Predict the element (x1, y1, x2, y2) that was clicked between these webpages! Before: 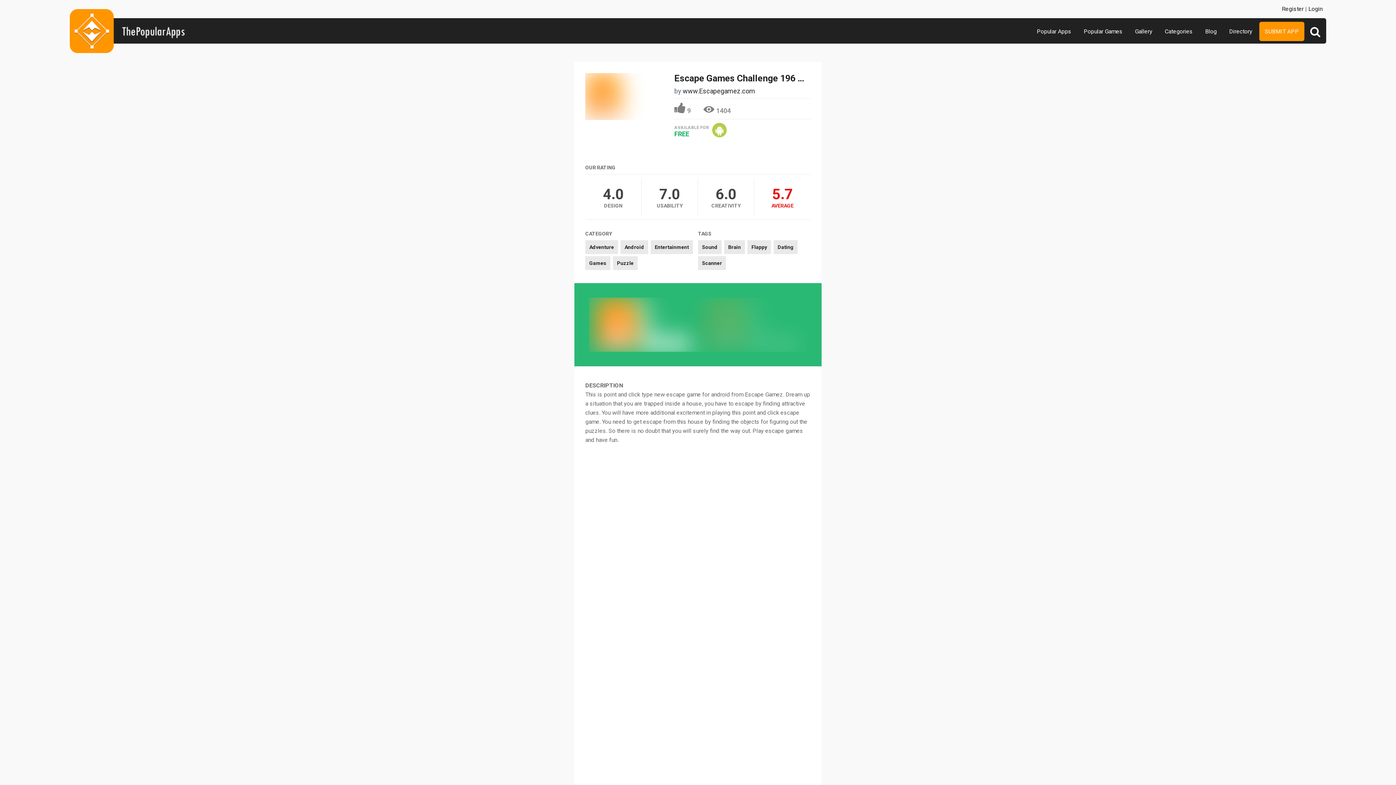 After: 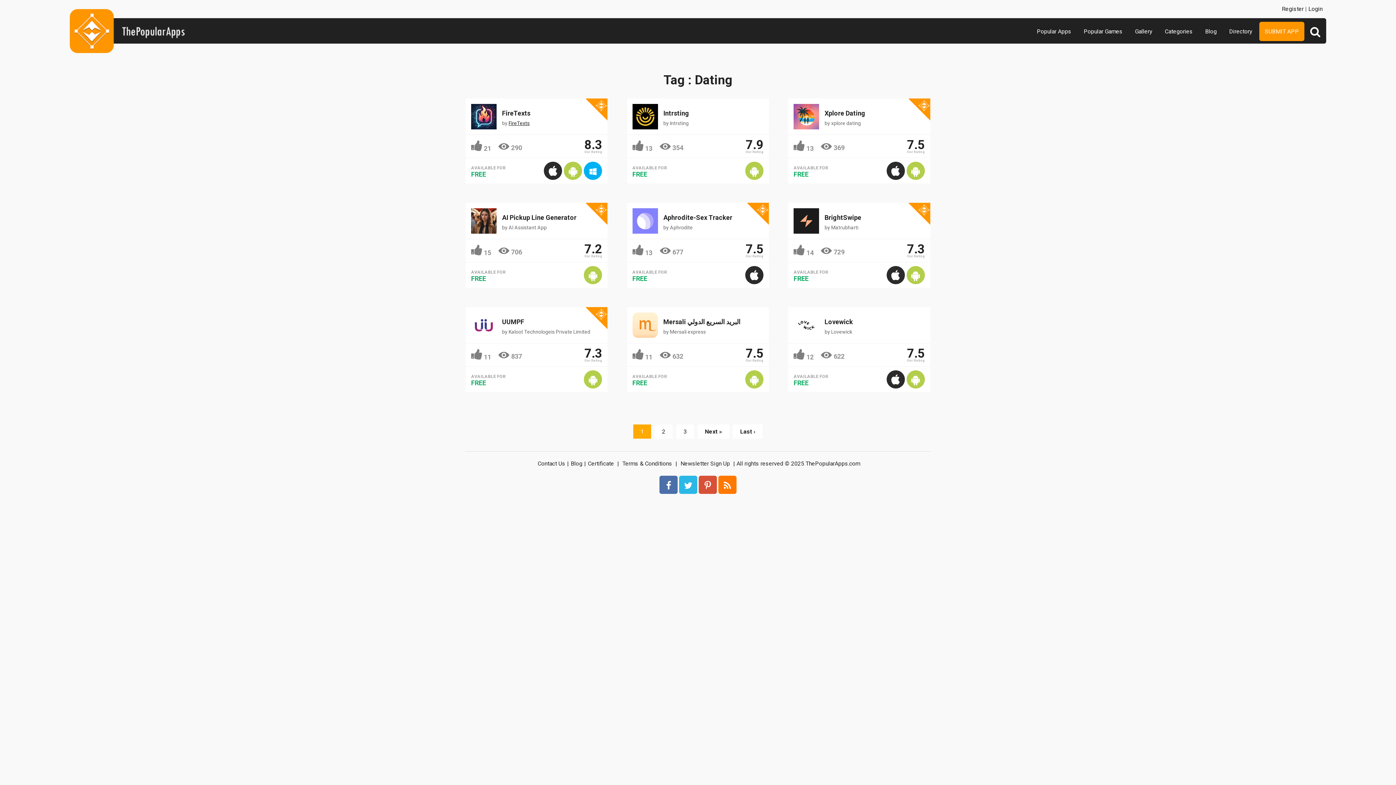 Action: bbox: (773, 240, 797, 254) label: Dating